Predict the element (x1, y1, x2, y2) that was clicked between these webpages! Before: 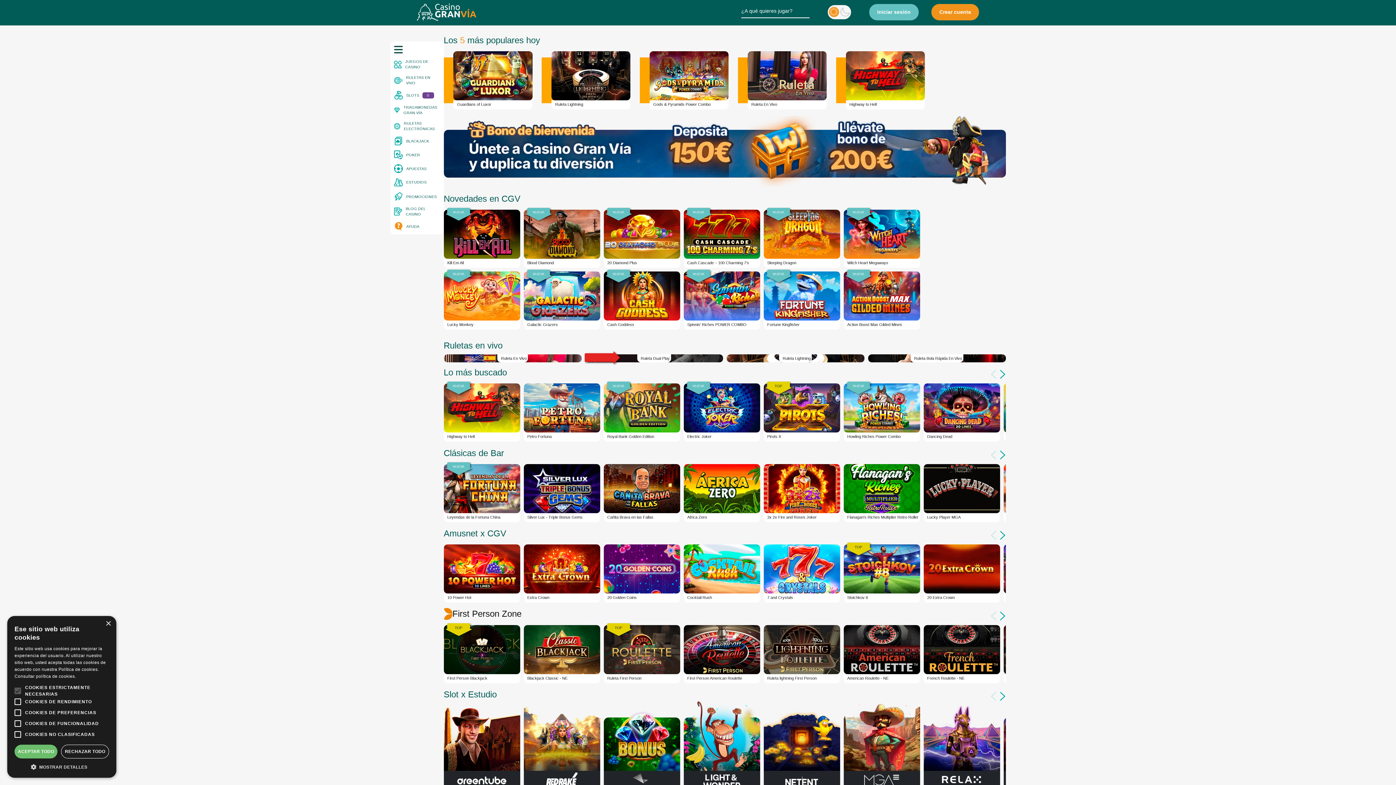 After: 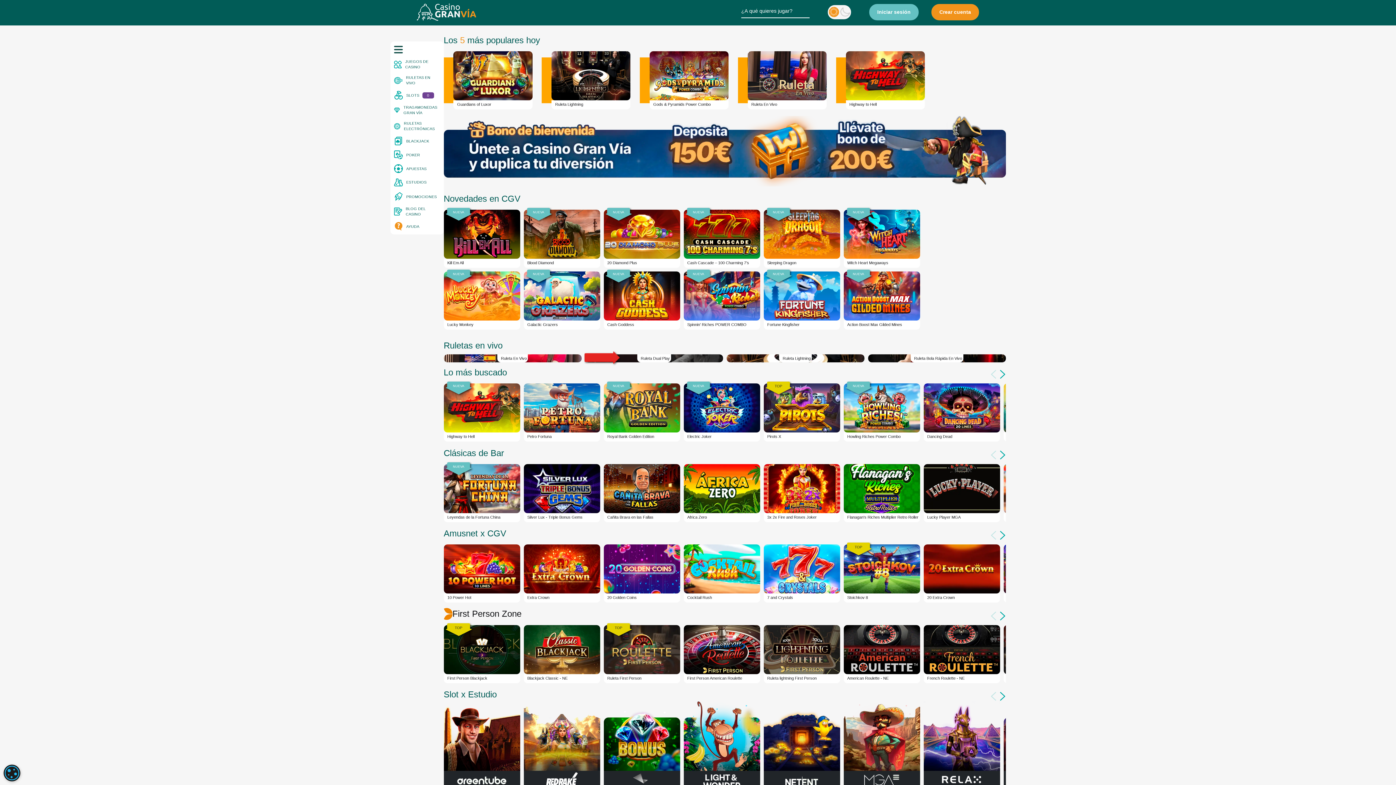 Action: label: Close bbox: (105, 621, 110, 626)